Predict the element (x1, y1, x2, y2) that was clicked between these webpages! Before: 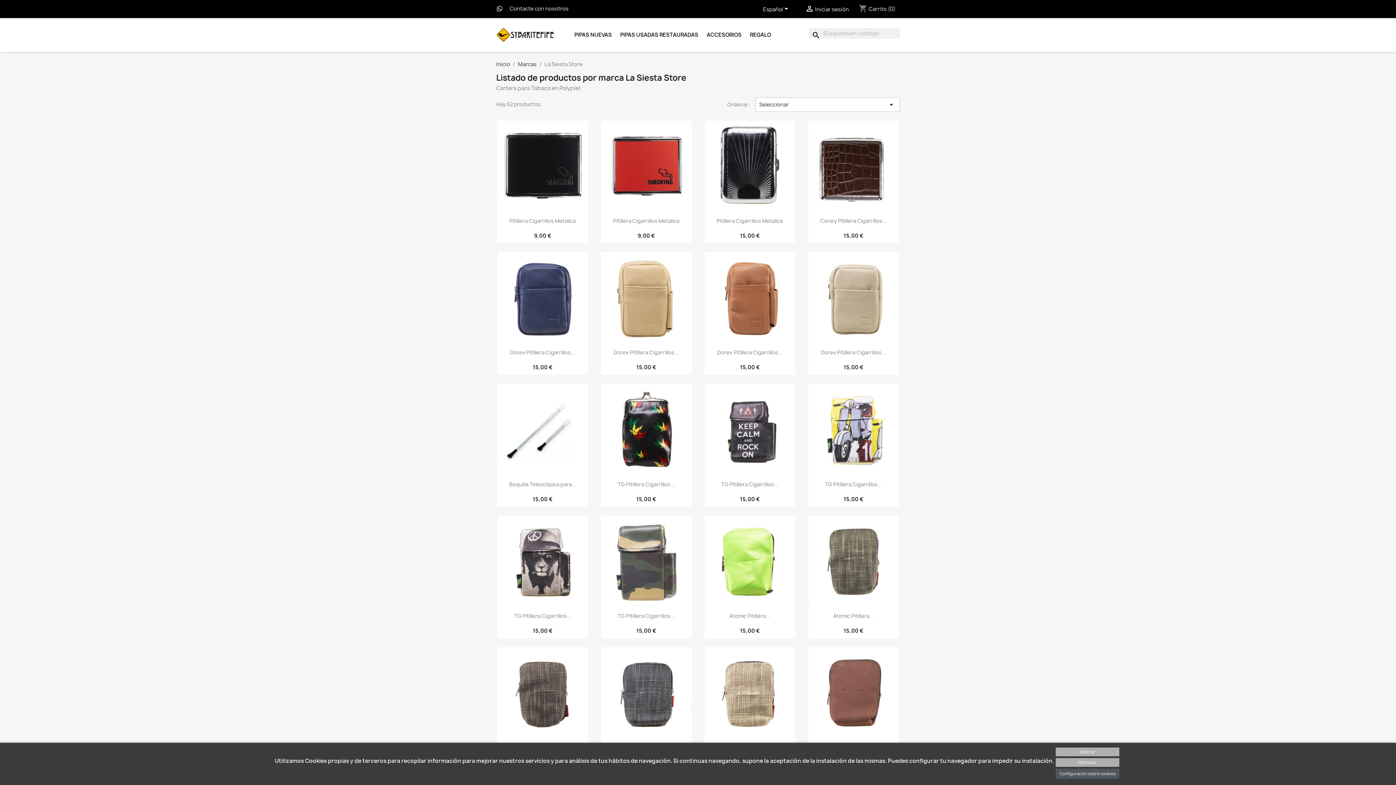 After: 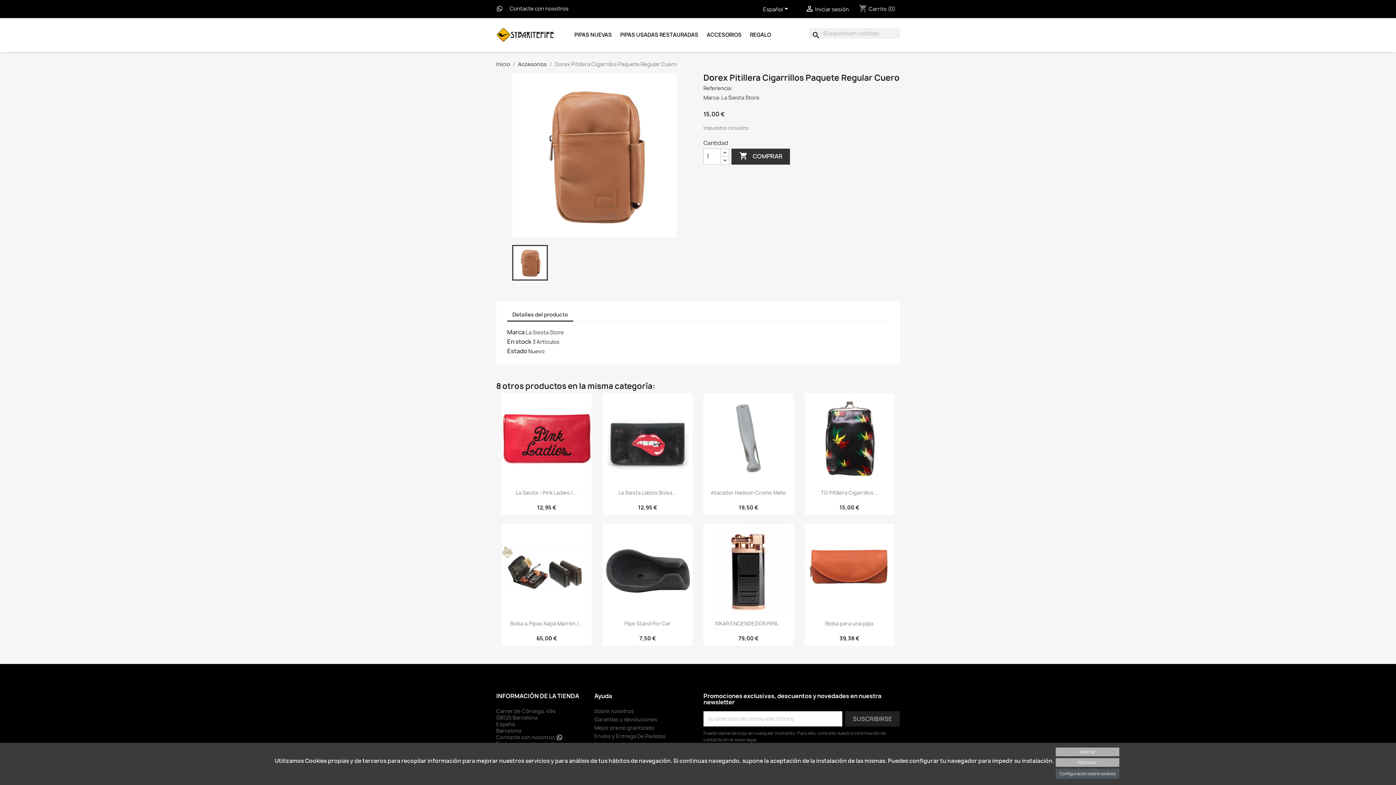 Action: bbox: (704, 252, 795, 343)